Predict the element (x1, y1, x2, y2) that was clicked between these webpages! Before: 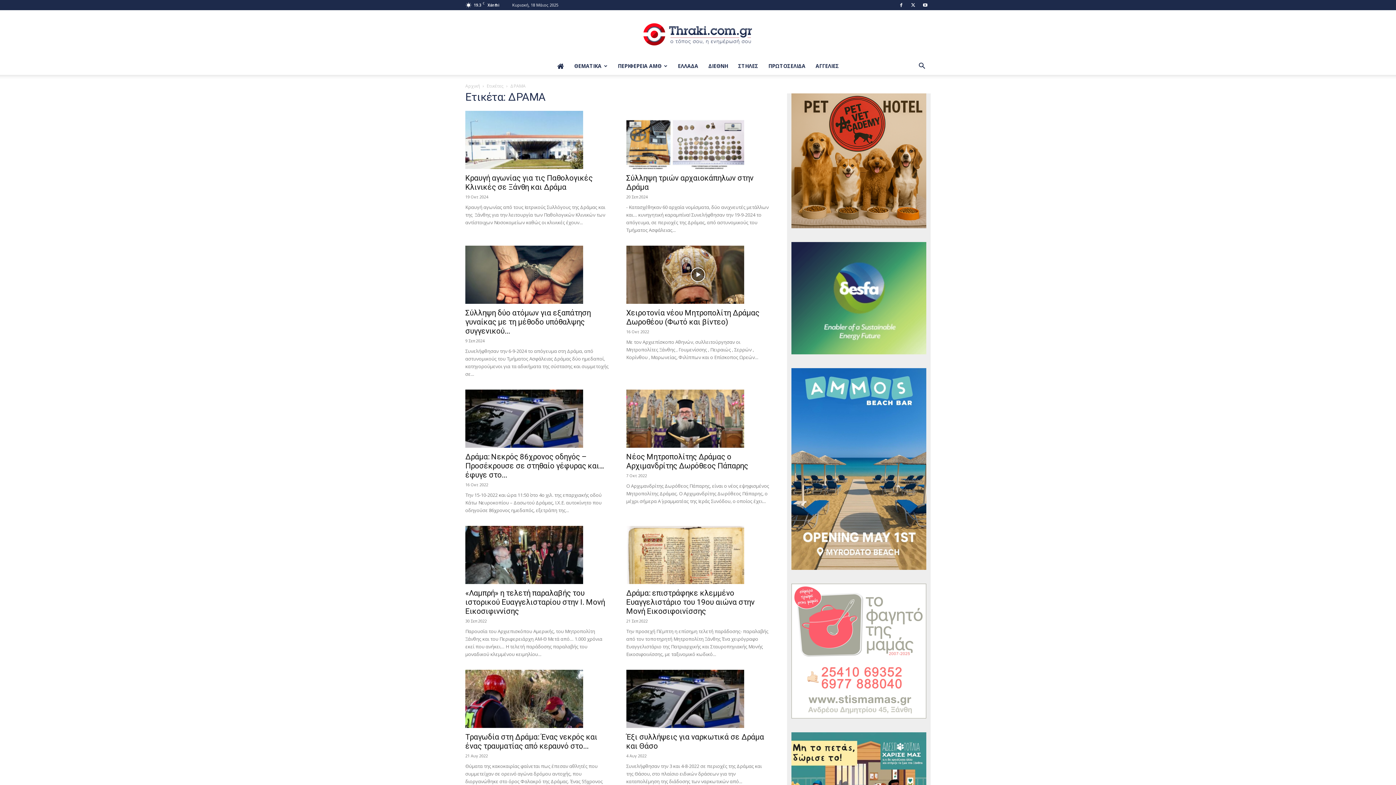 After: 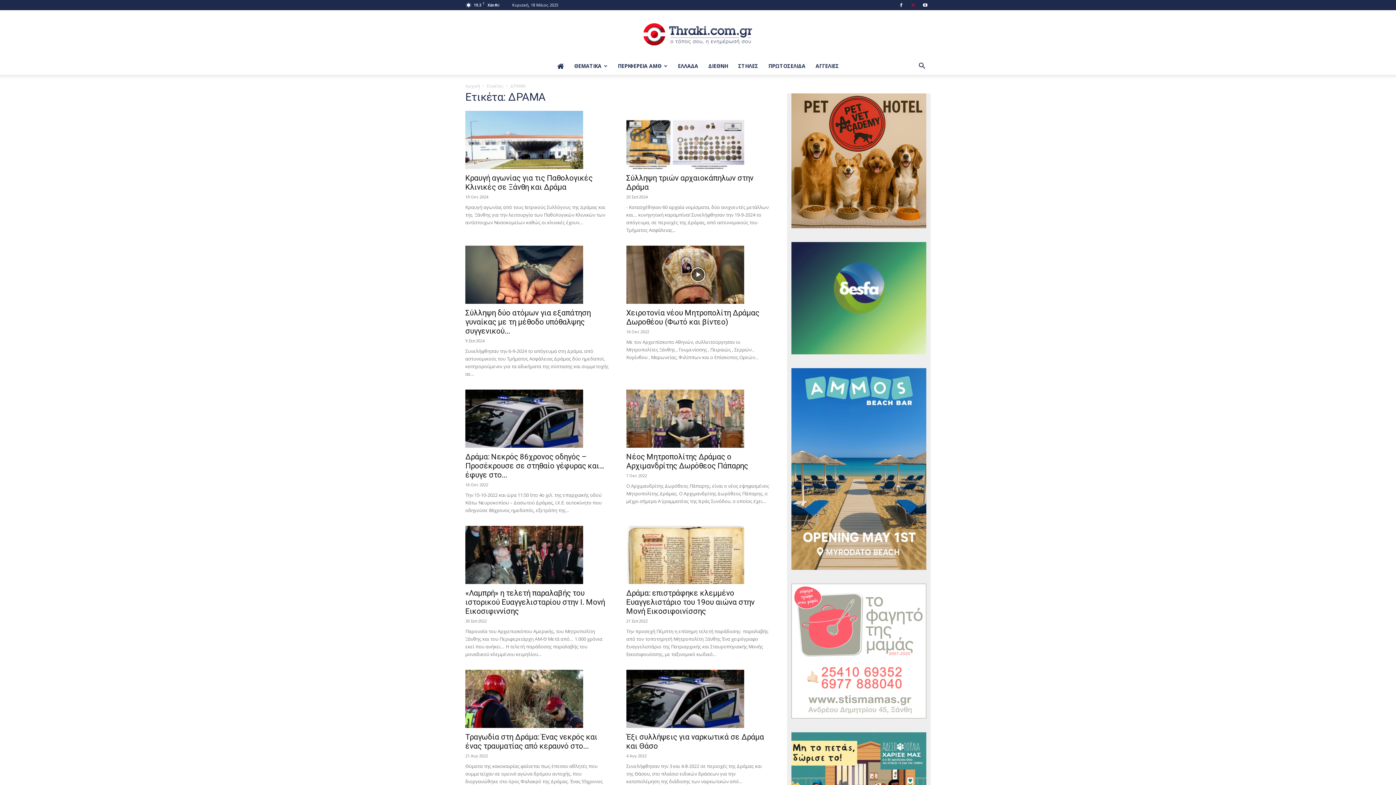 Action: bbox: (908, 0, 918, 10)